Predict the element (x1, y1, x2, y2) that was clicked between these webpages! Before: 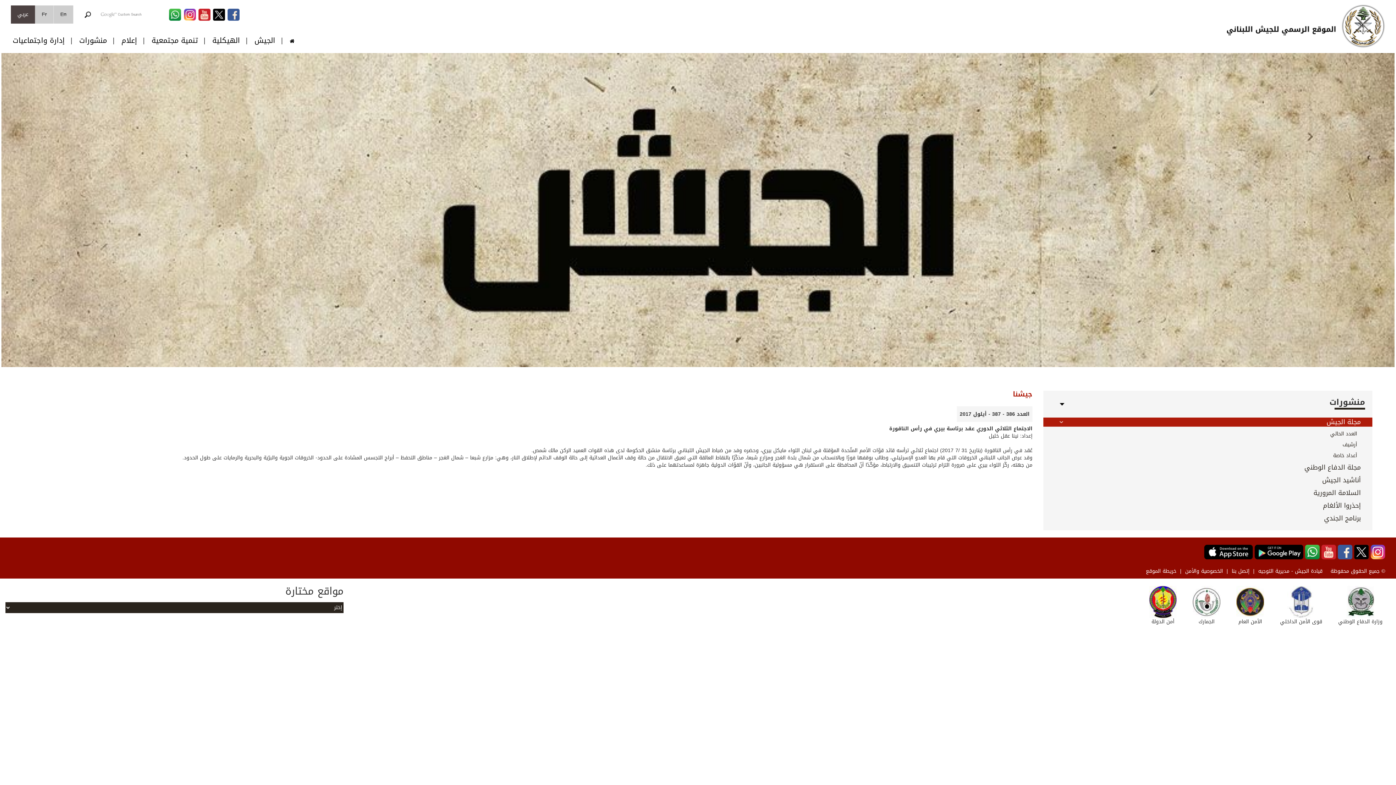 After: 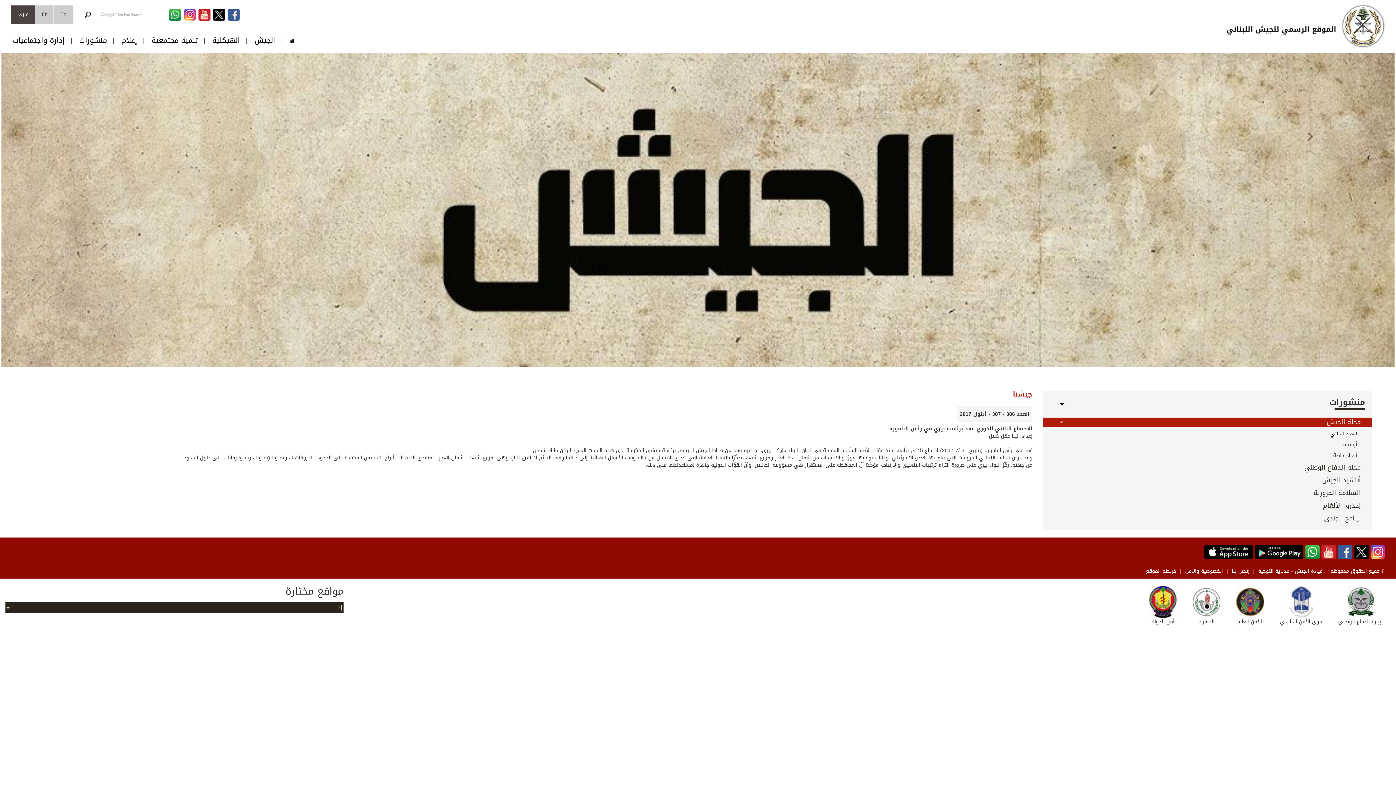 Action: bbox: (198, 10, 210, 20)